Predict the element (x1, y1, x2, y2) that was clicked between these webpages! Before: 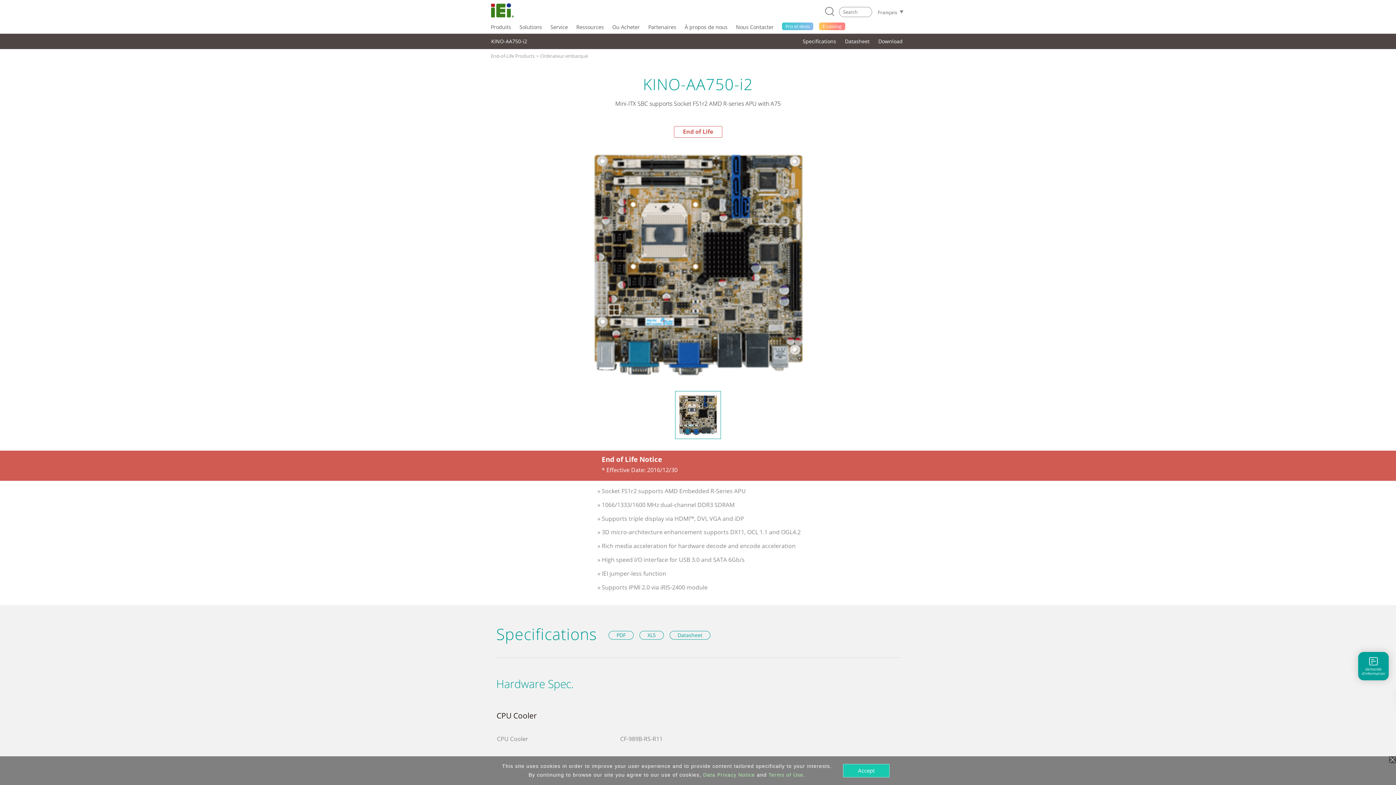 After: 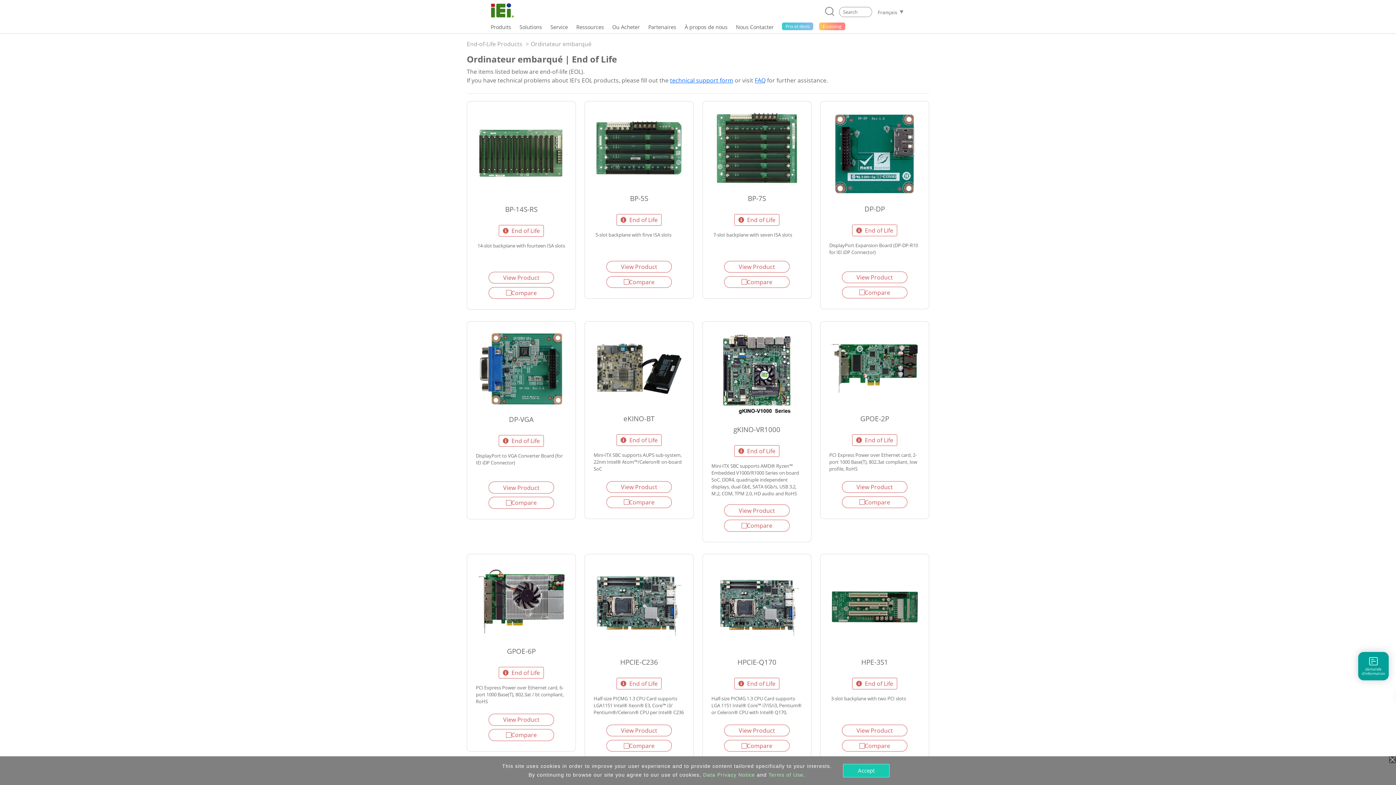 Action: label: Ordinateur embarqué bbox: (540, 52, 588, 59)